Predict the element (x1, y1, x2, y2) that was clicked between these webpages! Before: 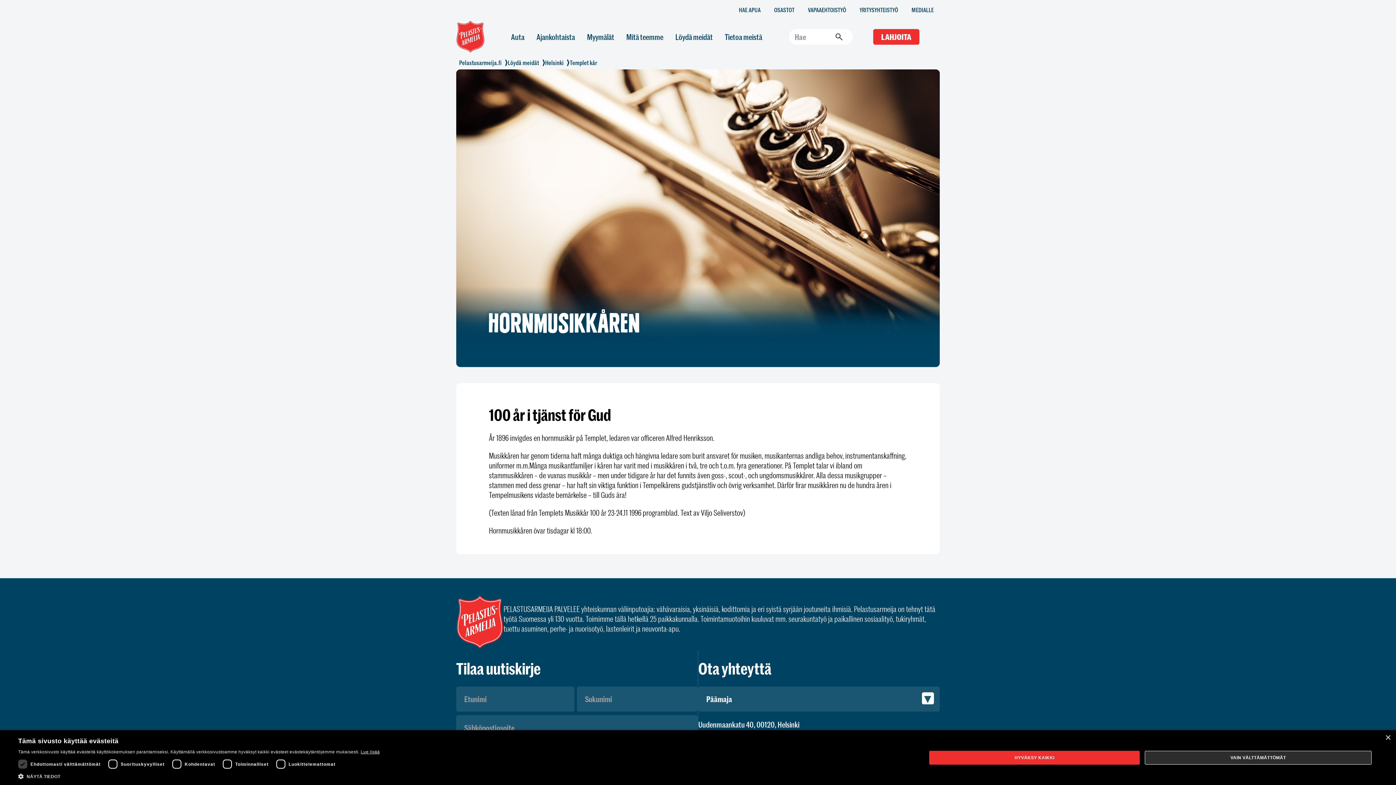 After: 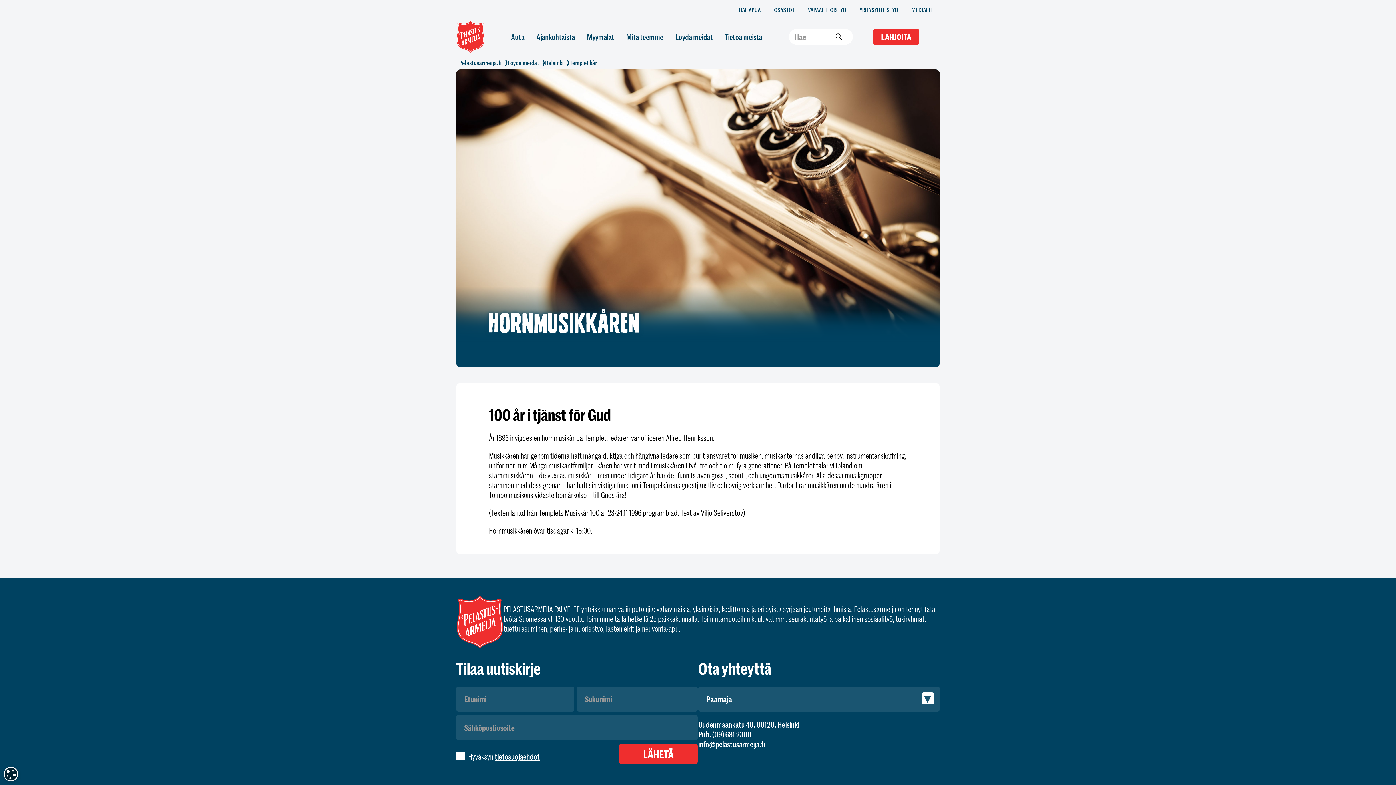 Action: label: VAIN VÄLTTÄMÄTTÖMÄT bbox: (1145, 751, 1372, 764)